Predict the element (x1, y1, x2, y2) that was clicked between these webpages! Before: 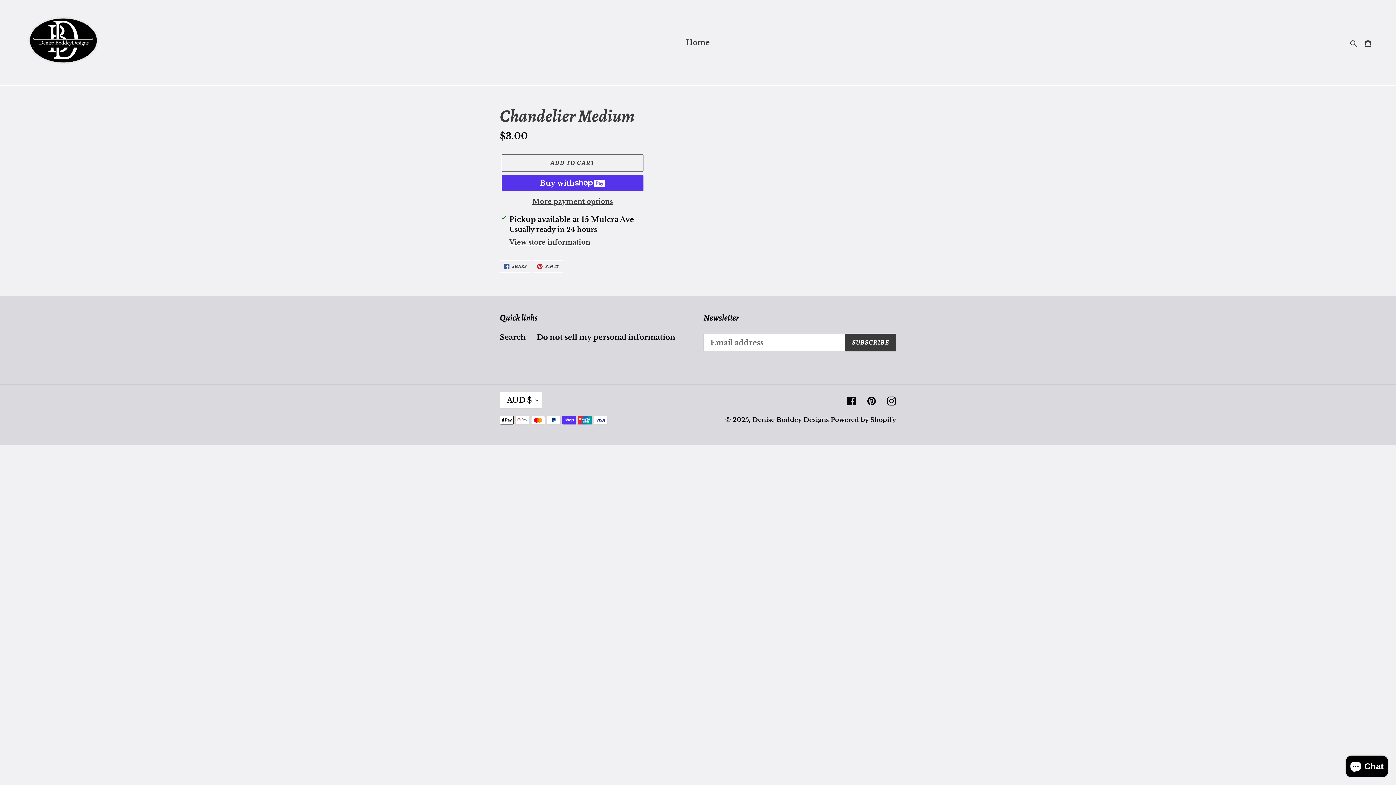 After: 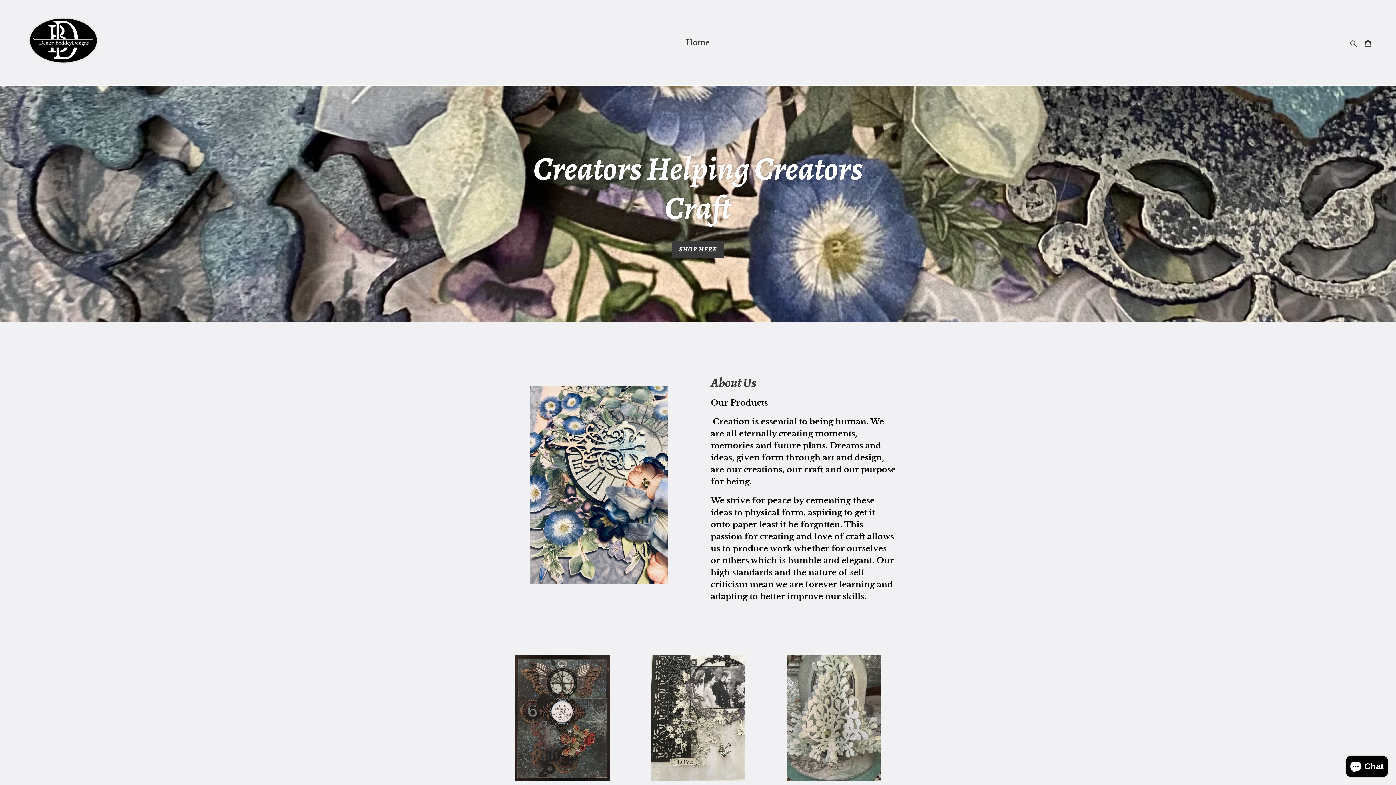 Action: bbox: (20, 5, 358, 80)